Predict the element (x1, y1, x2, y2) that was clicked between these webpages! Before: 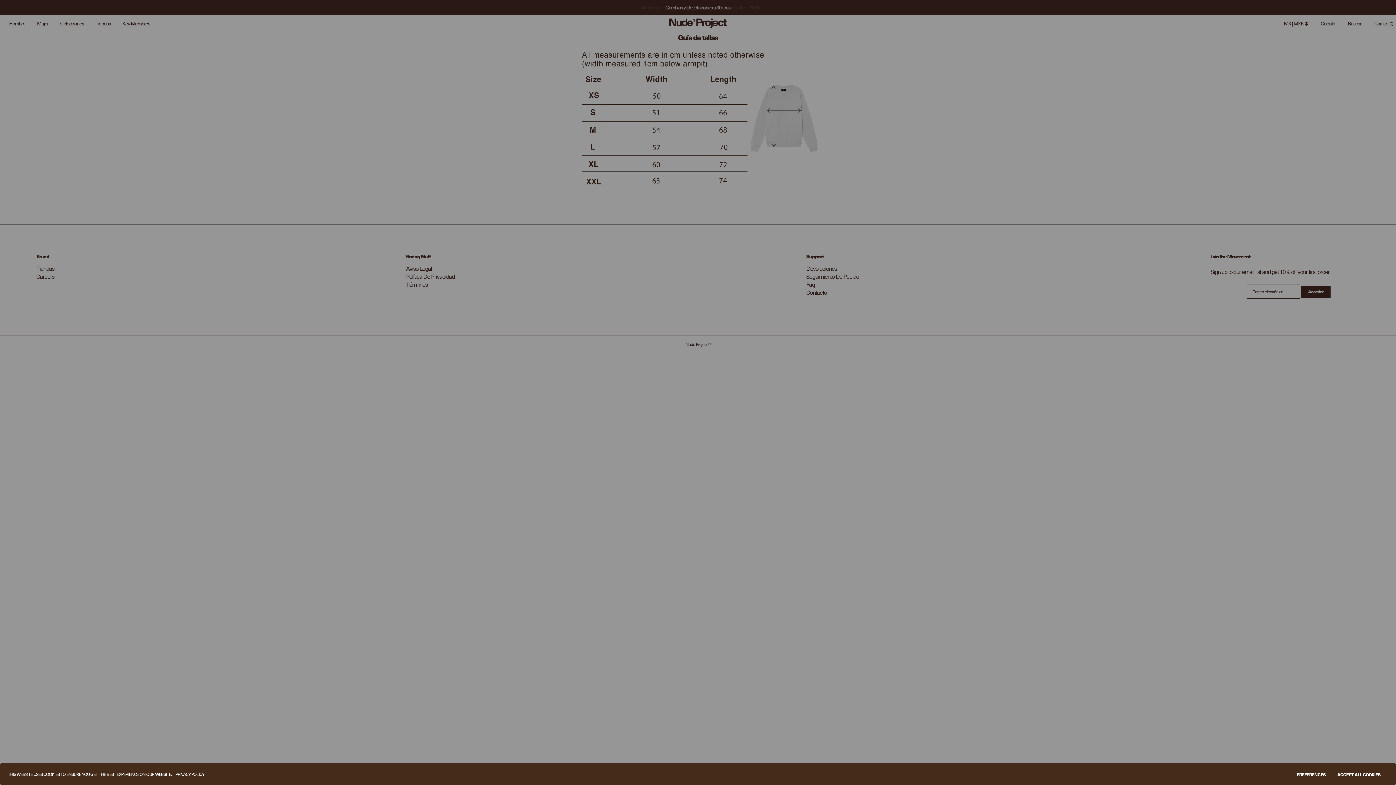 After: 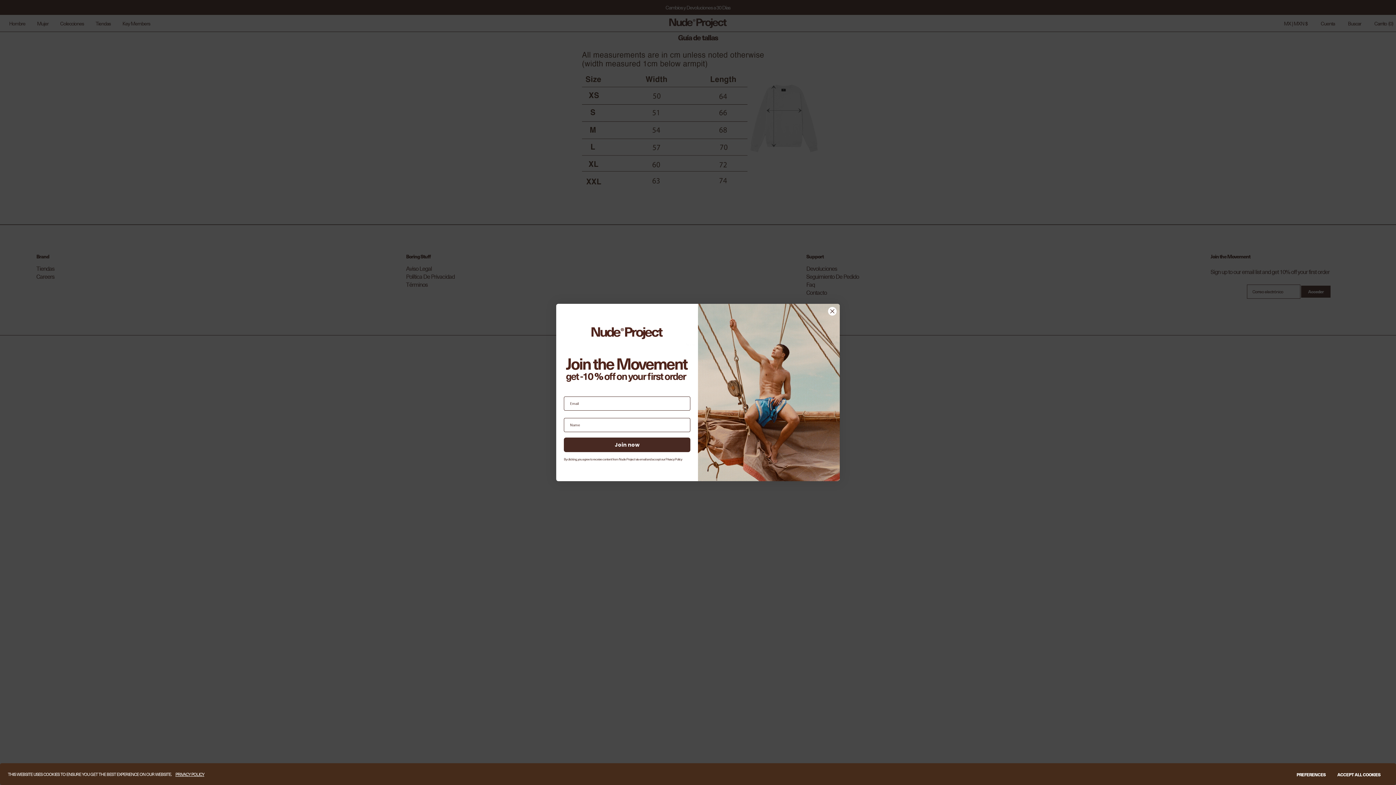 Action: bbox: (175, 771, 204, 777) label: PRIVACY POLICY